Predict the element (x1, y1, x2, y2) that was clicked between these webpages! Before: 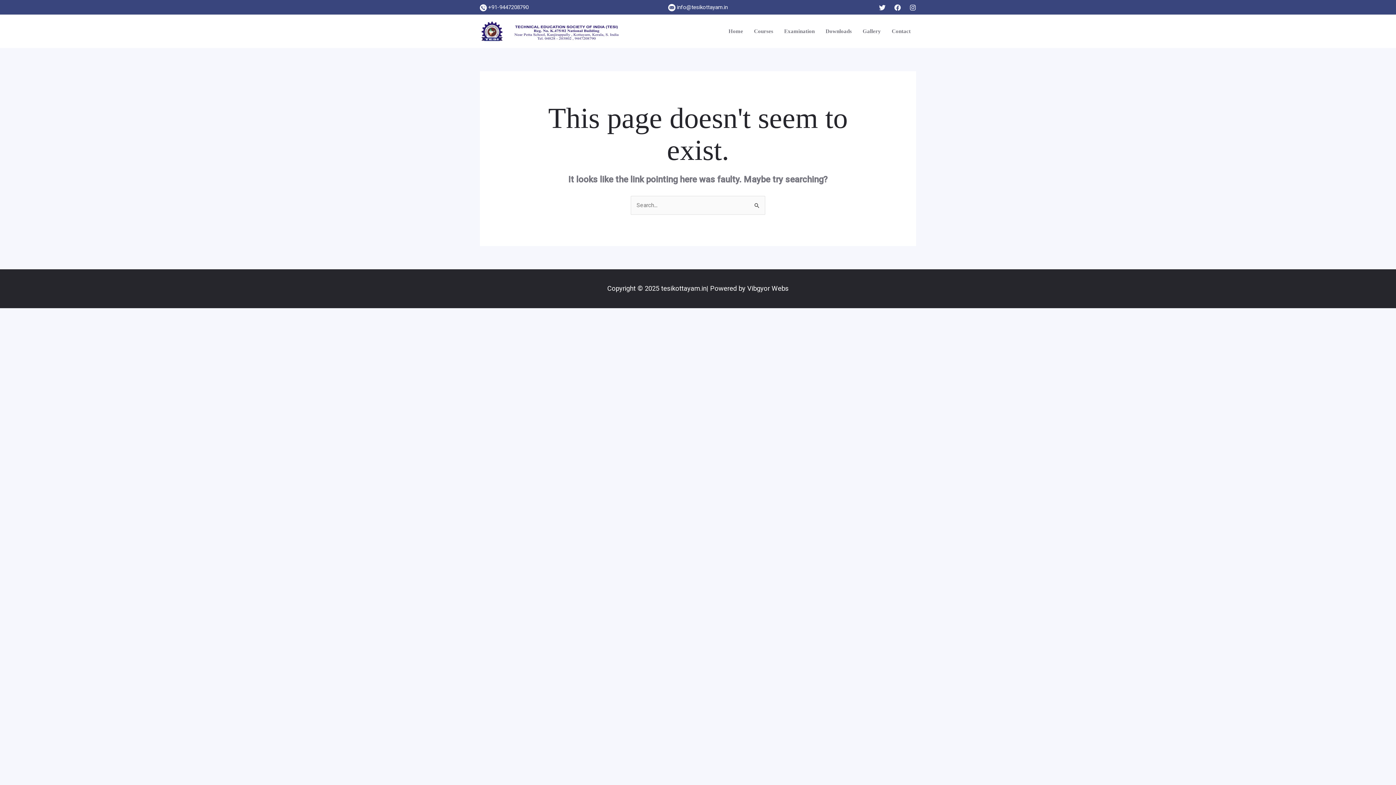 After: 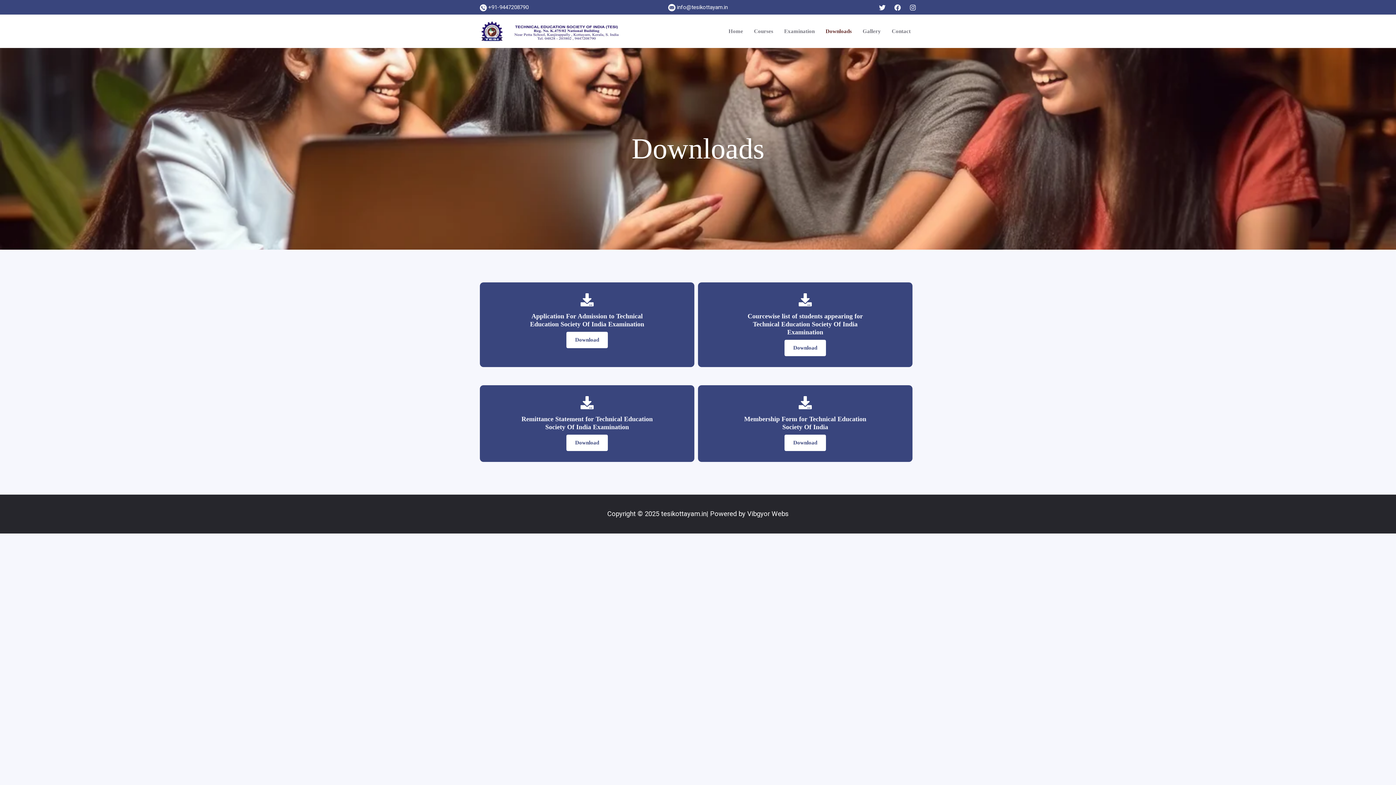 Action: label: Downloads bbox: (820, 21, 857, 41)